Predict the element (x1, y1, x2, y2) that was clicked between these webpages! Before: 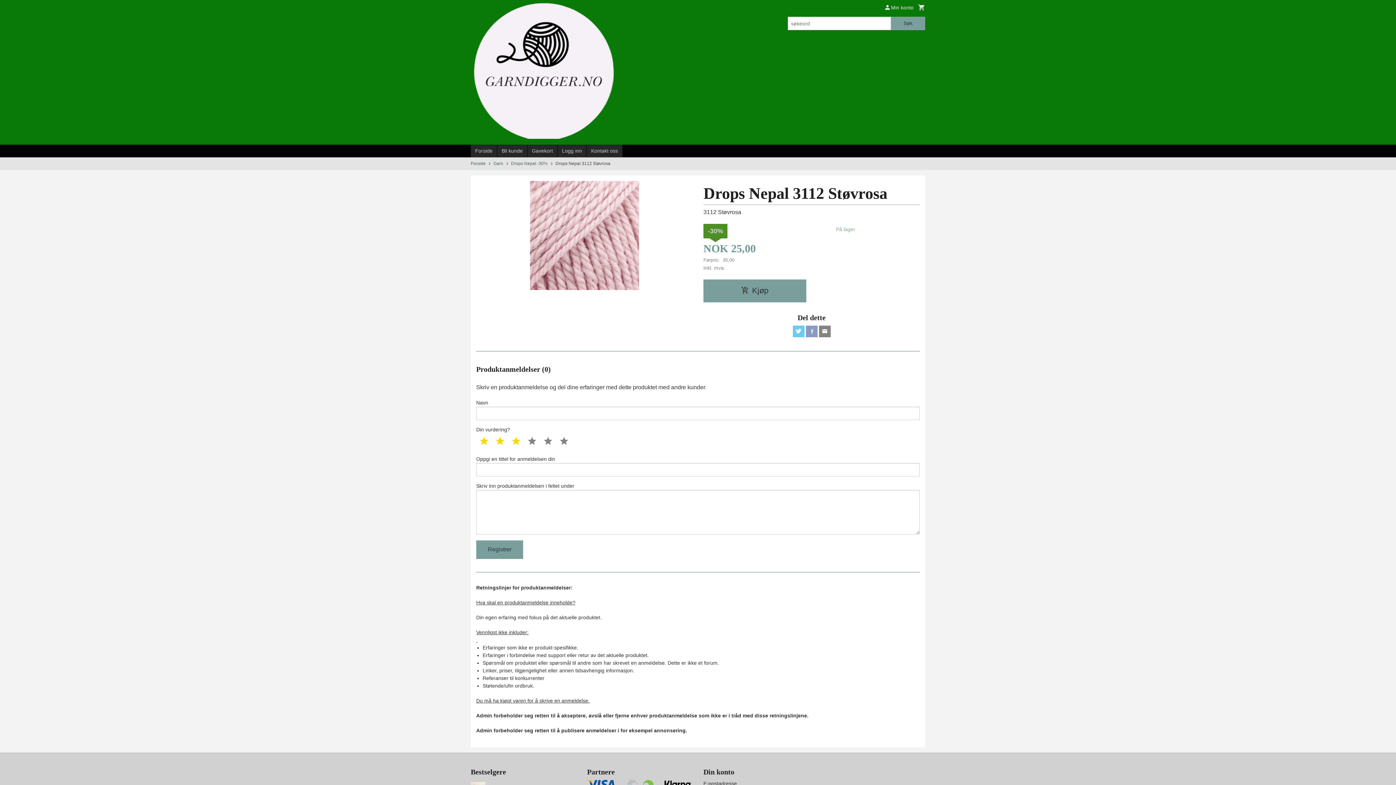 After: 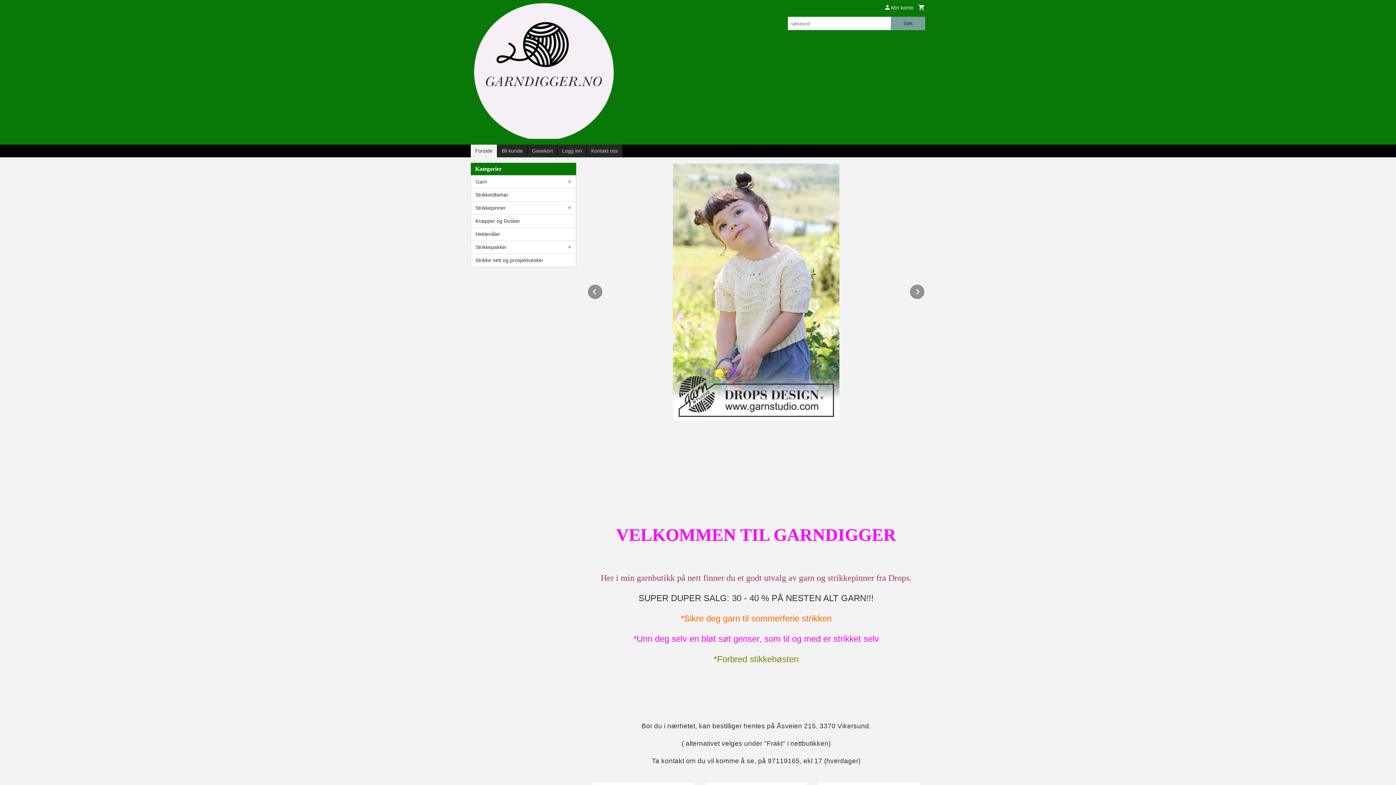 Action: label: Forside bbox: (470, 144, 497, 157)